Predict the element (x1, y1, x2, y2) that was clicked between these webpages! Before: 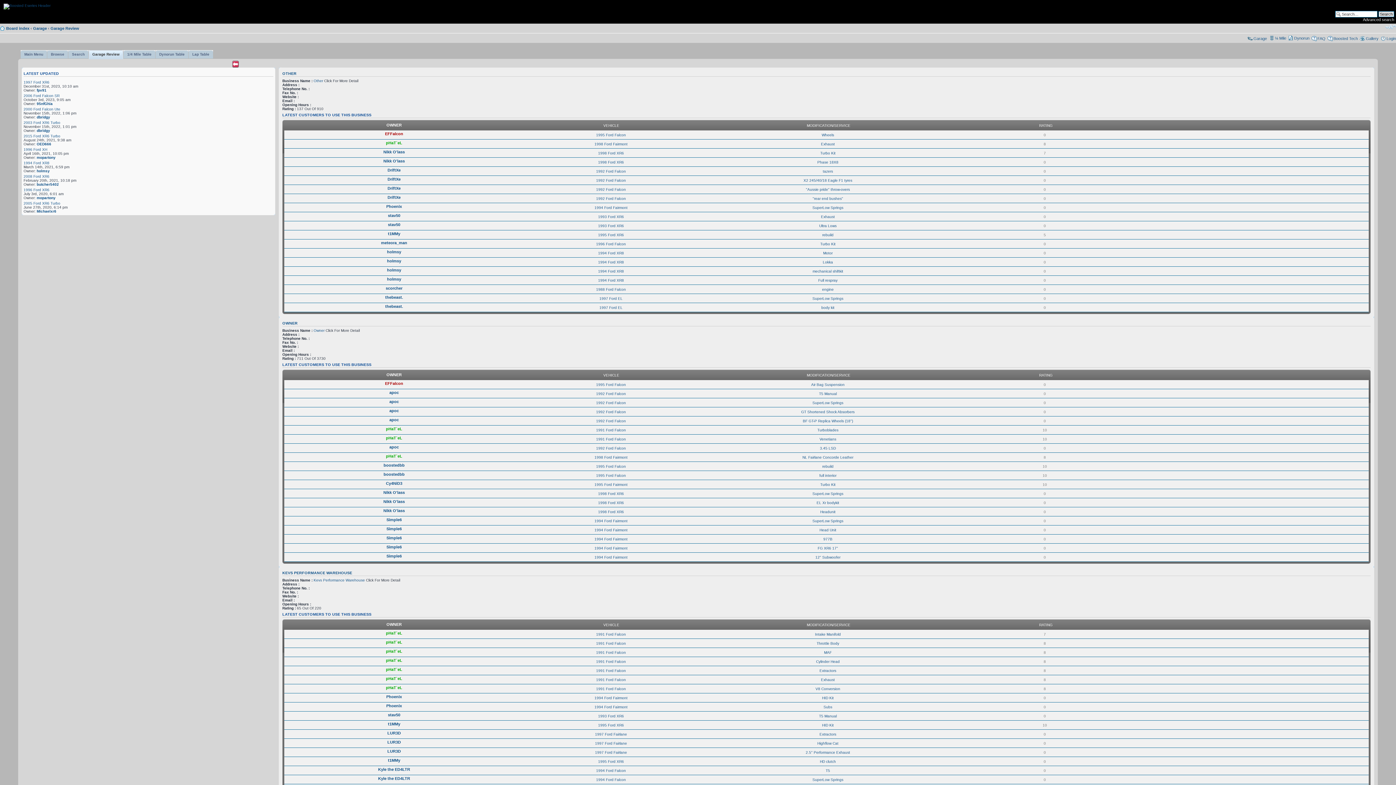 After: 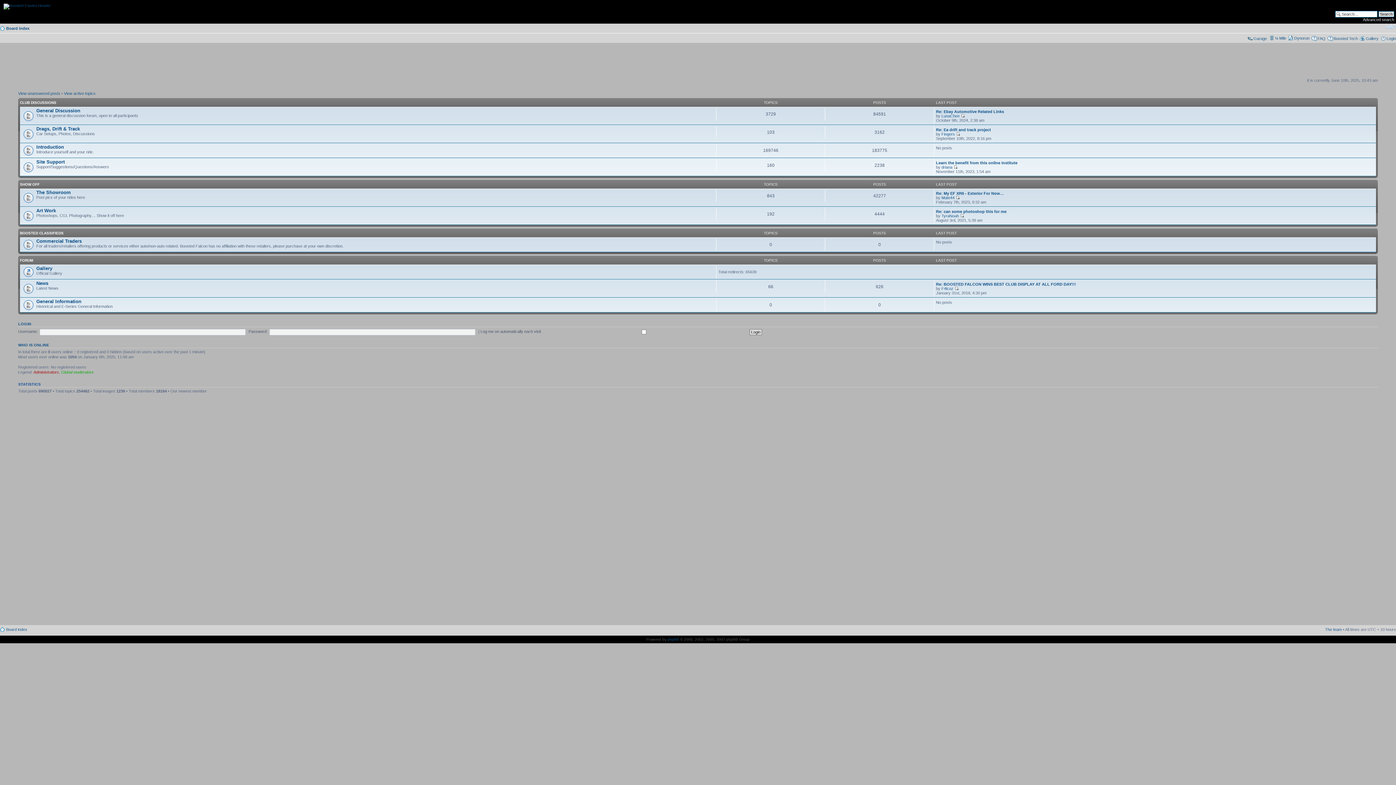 Action: bbox: (0, 0, 55, 9)